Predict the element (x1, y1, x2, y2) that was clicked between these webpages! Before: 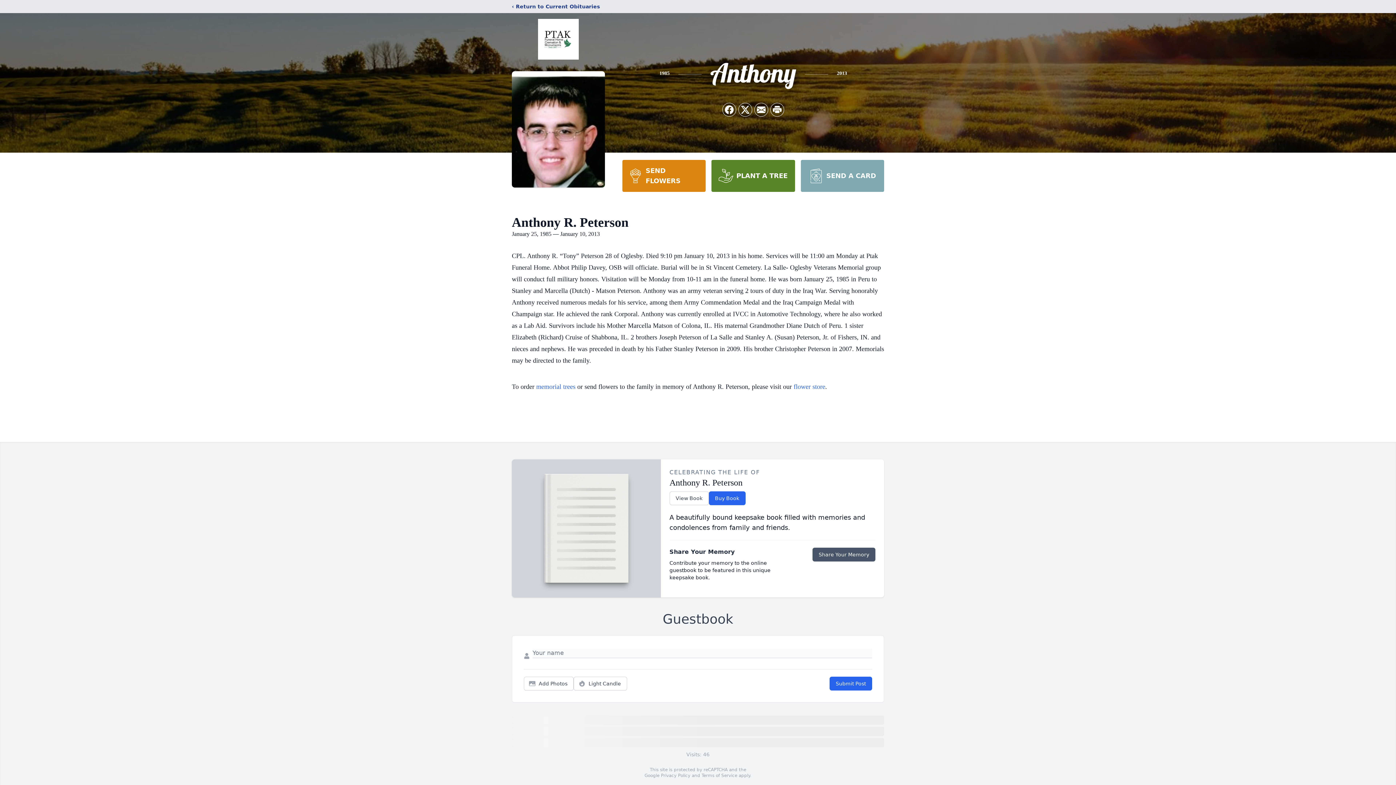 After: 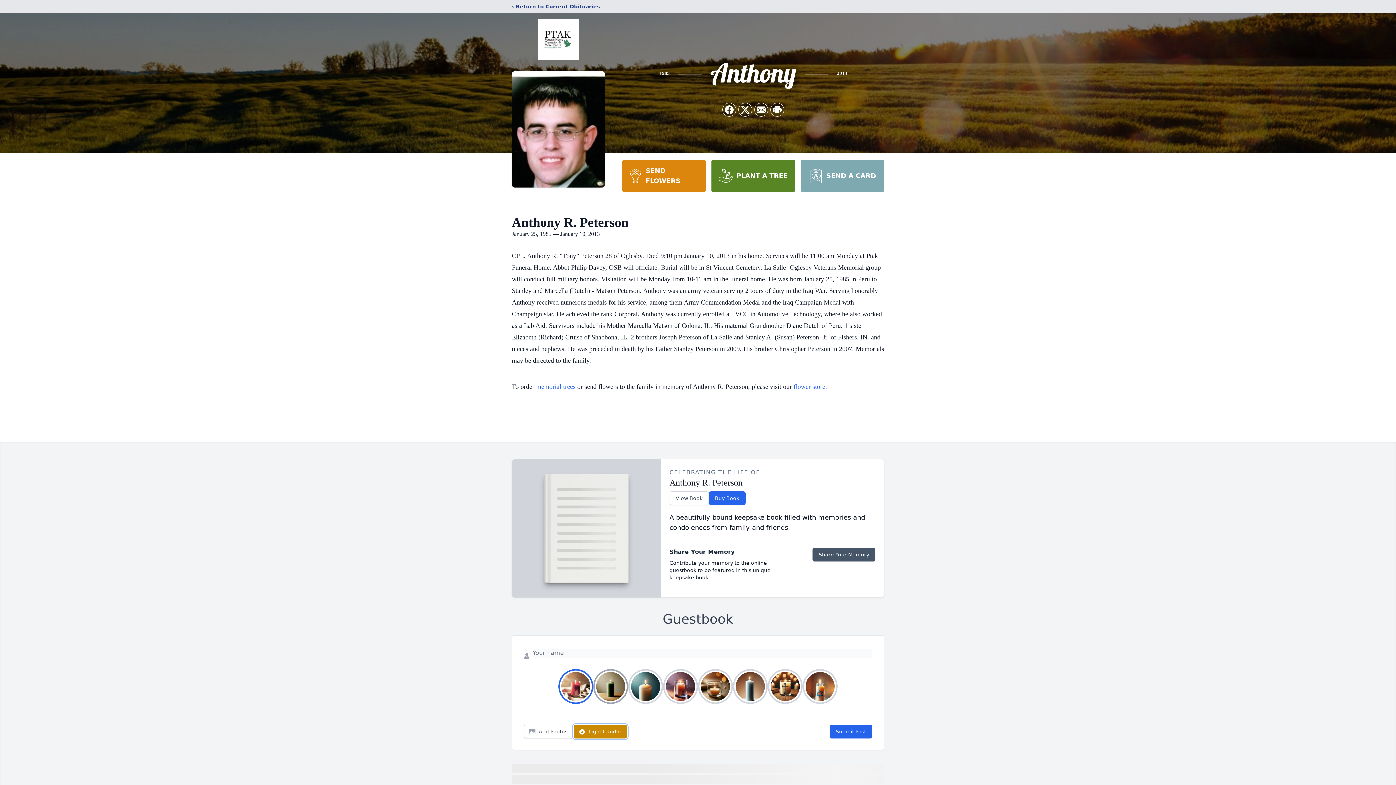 Action: bbox: (573, 677, 627, 690) label: Light Candle